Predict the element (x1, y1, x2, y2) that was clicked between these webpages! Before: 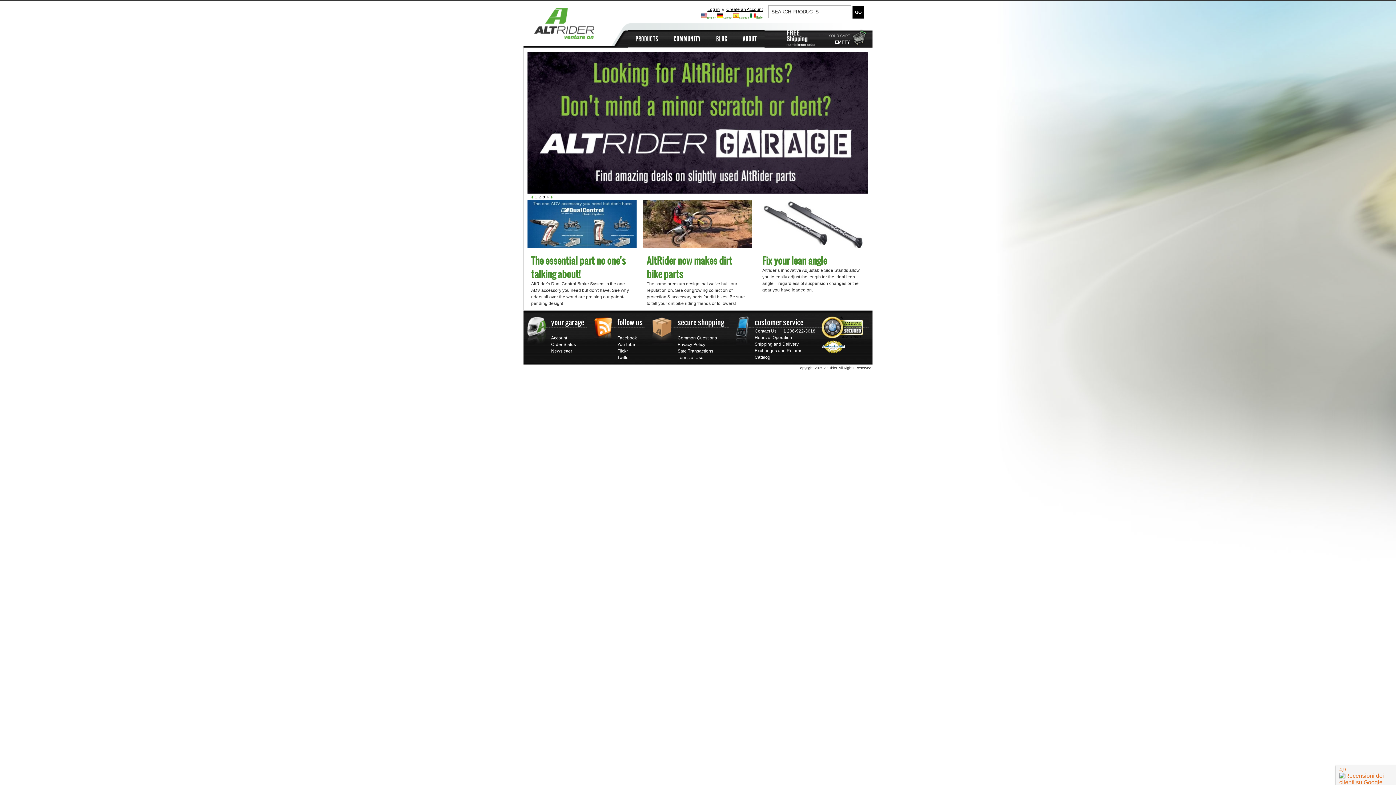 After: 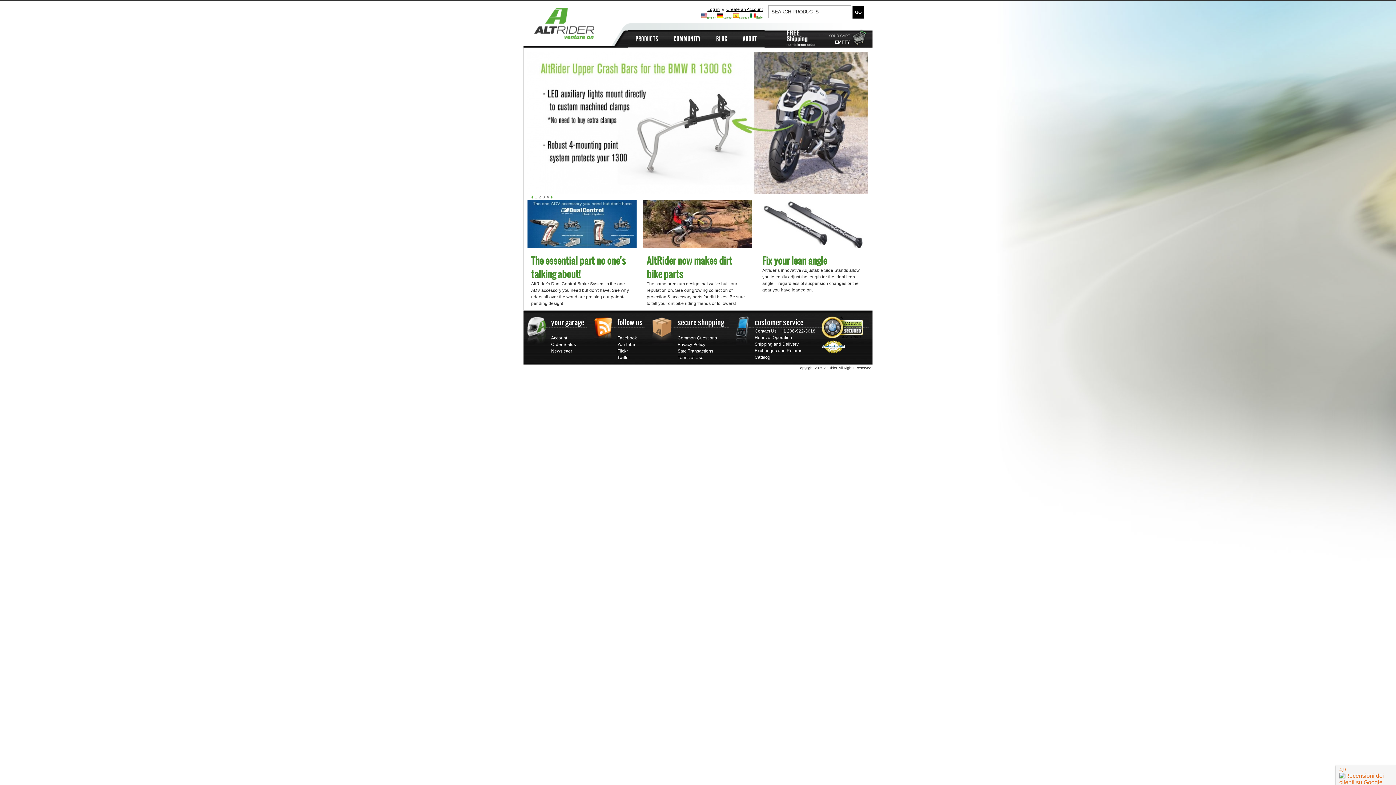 Action: bbox: (550, 194, 552, 200)